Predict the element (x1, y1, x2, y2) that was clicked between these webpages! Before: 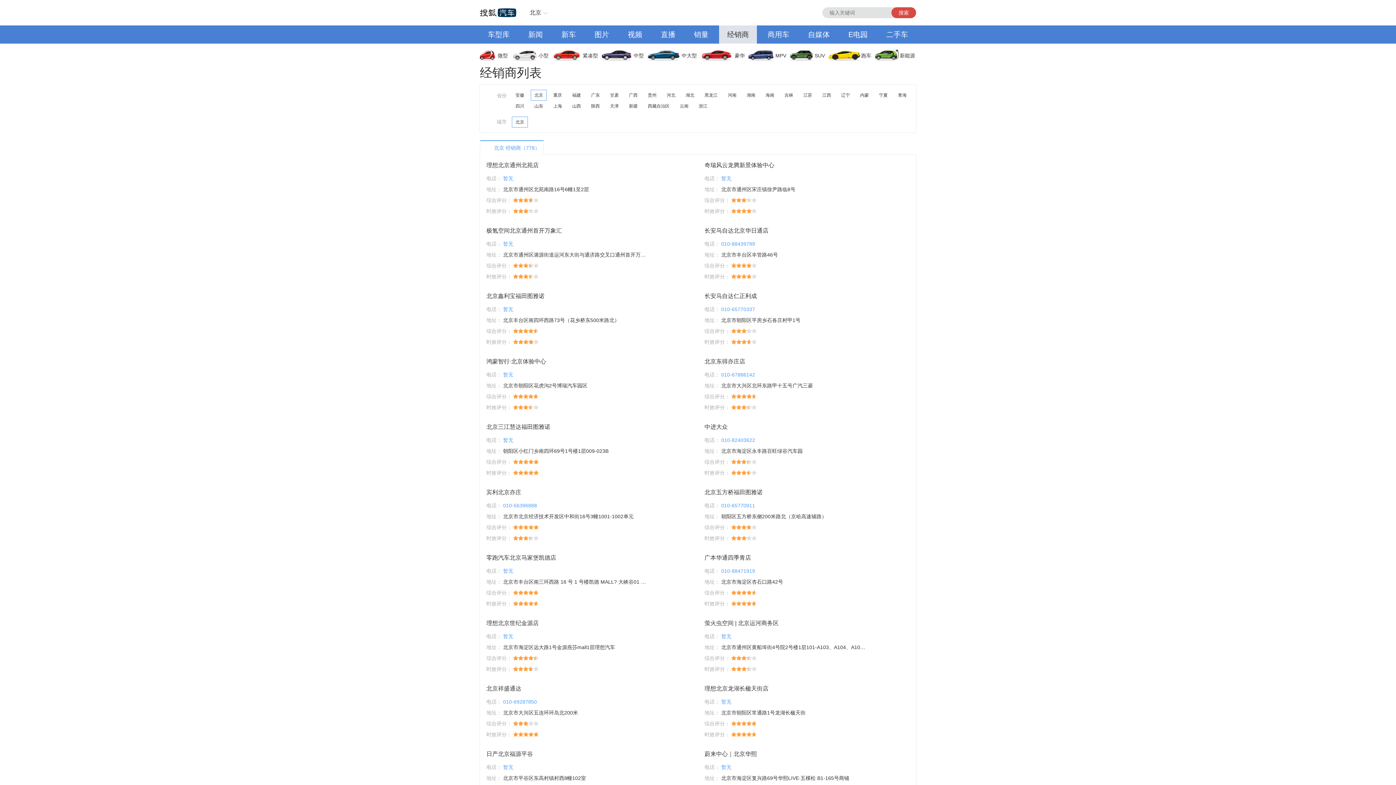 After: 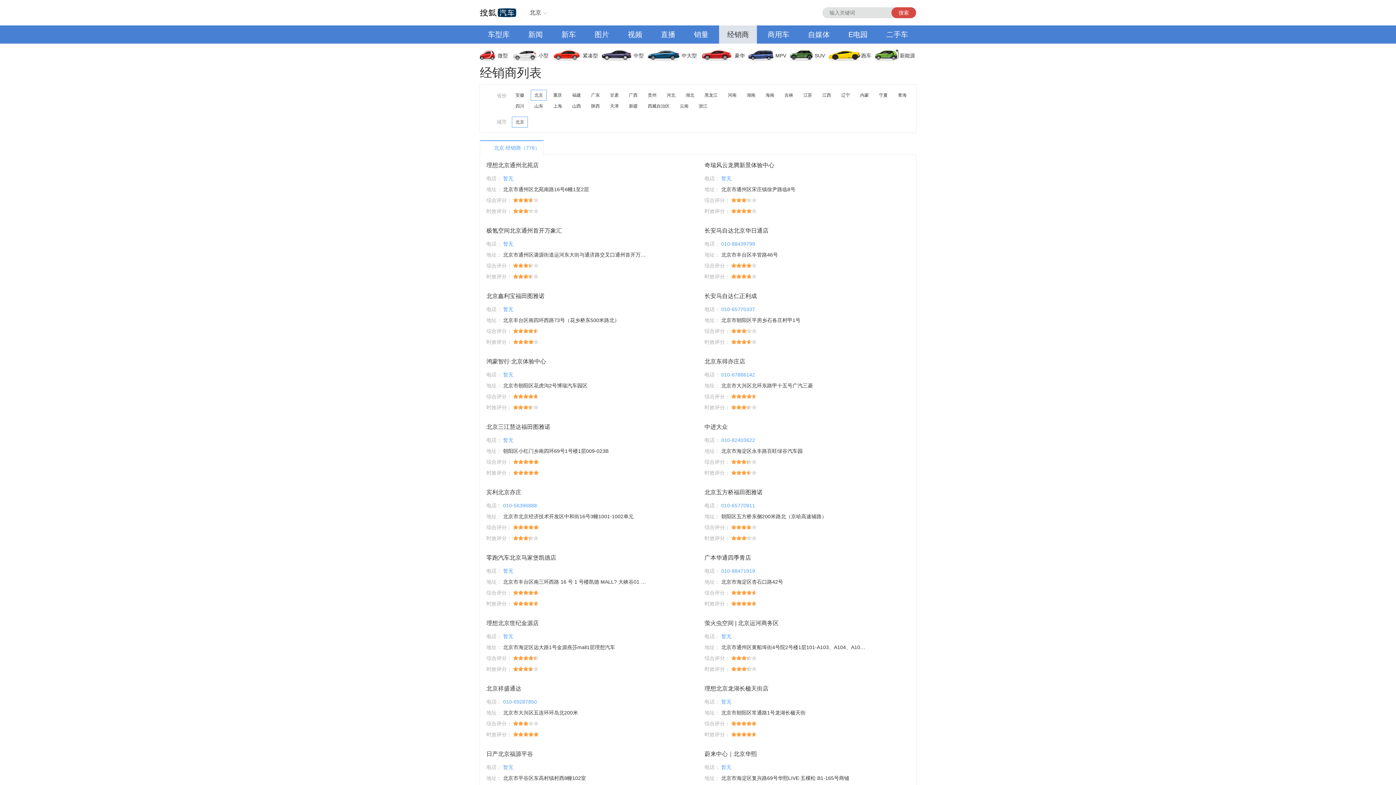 Action: label: 直播 bbox: (653, 25, 683, 43)